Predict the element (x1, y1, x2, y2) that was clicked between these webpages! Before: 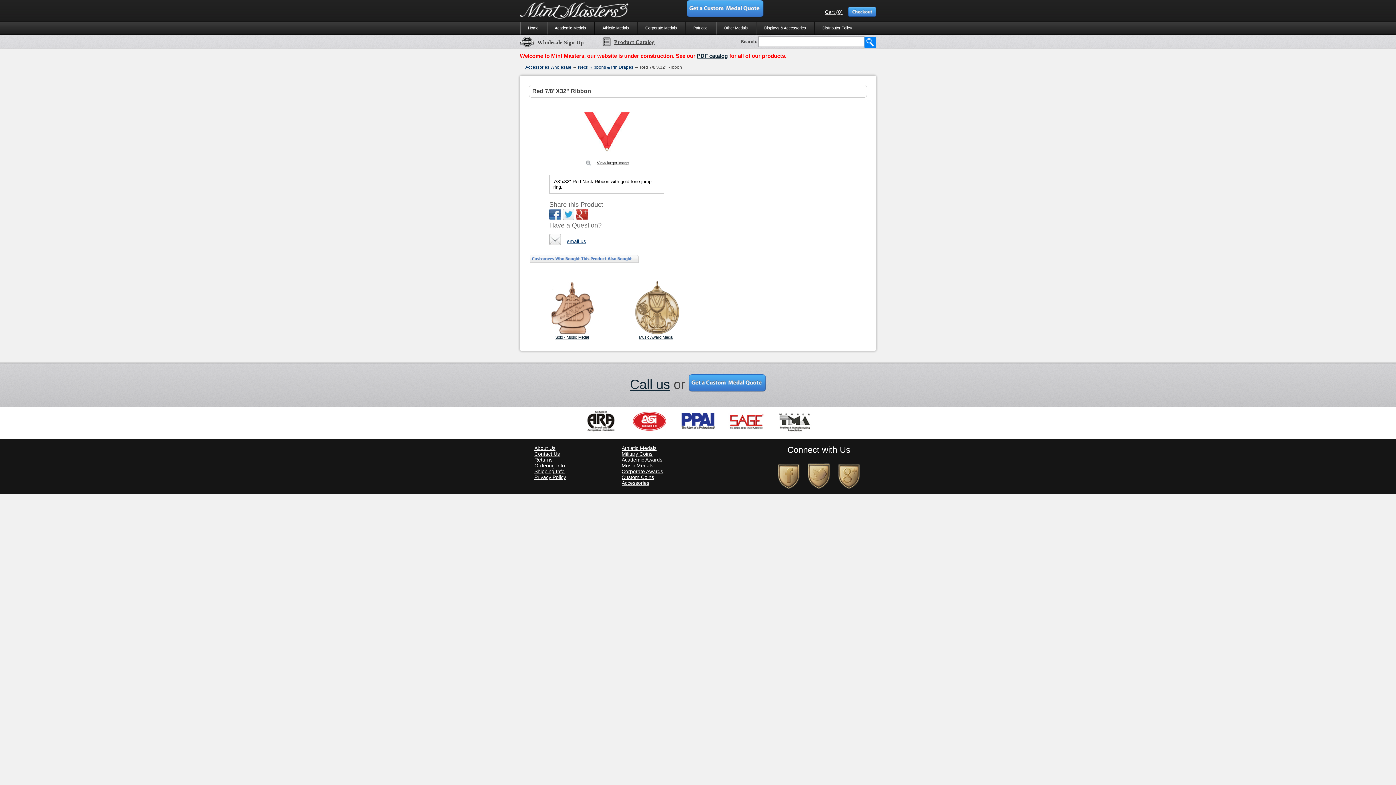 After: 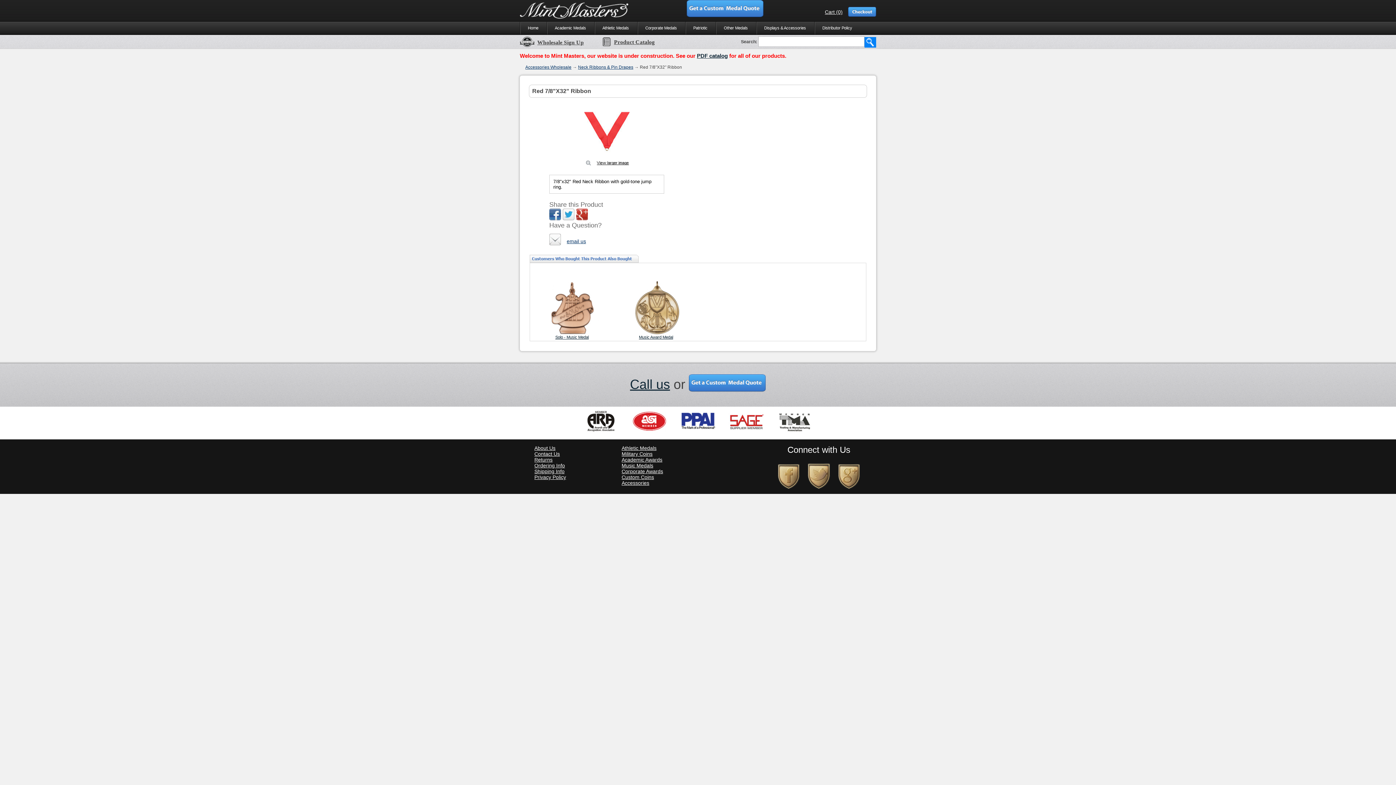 Action: bbox: (804, 486, 833, 490)